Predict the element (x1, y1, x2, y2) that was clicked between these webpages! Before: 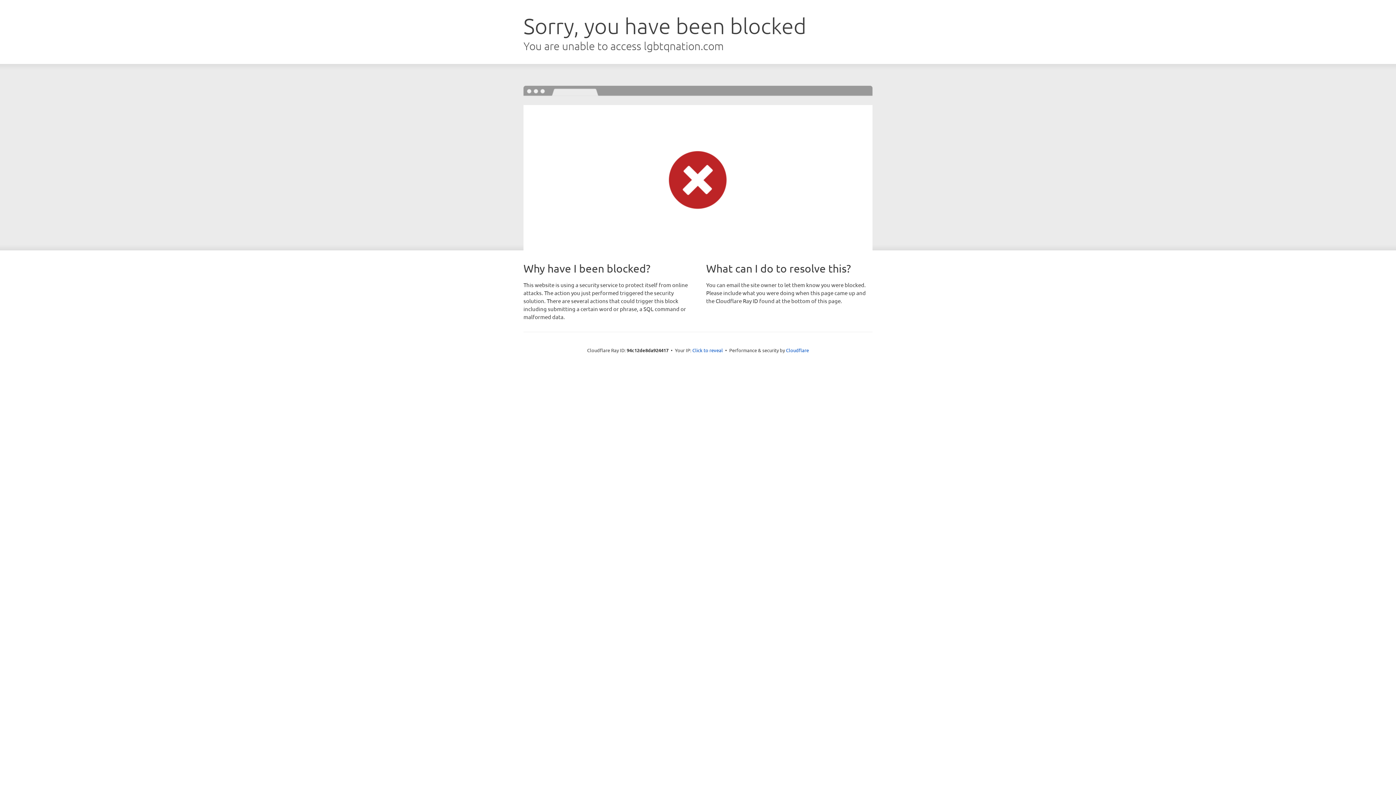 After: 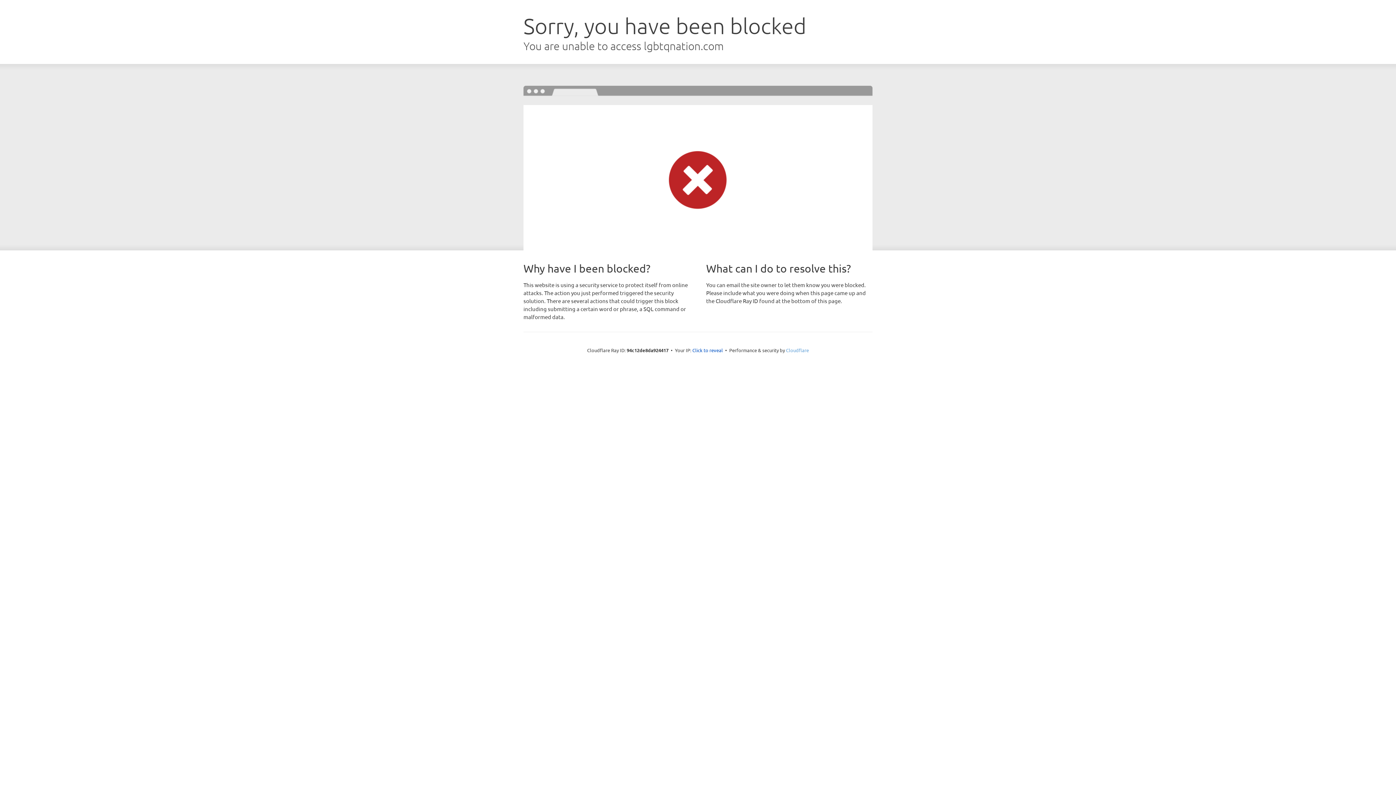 Action: bbox: (786, 347, 809, 353) label: Cloudflare